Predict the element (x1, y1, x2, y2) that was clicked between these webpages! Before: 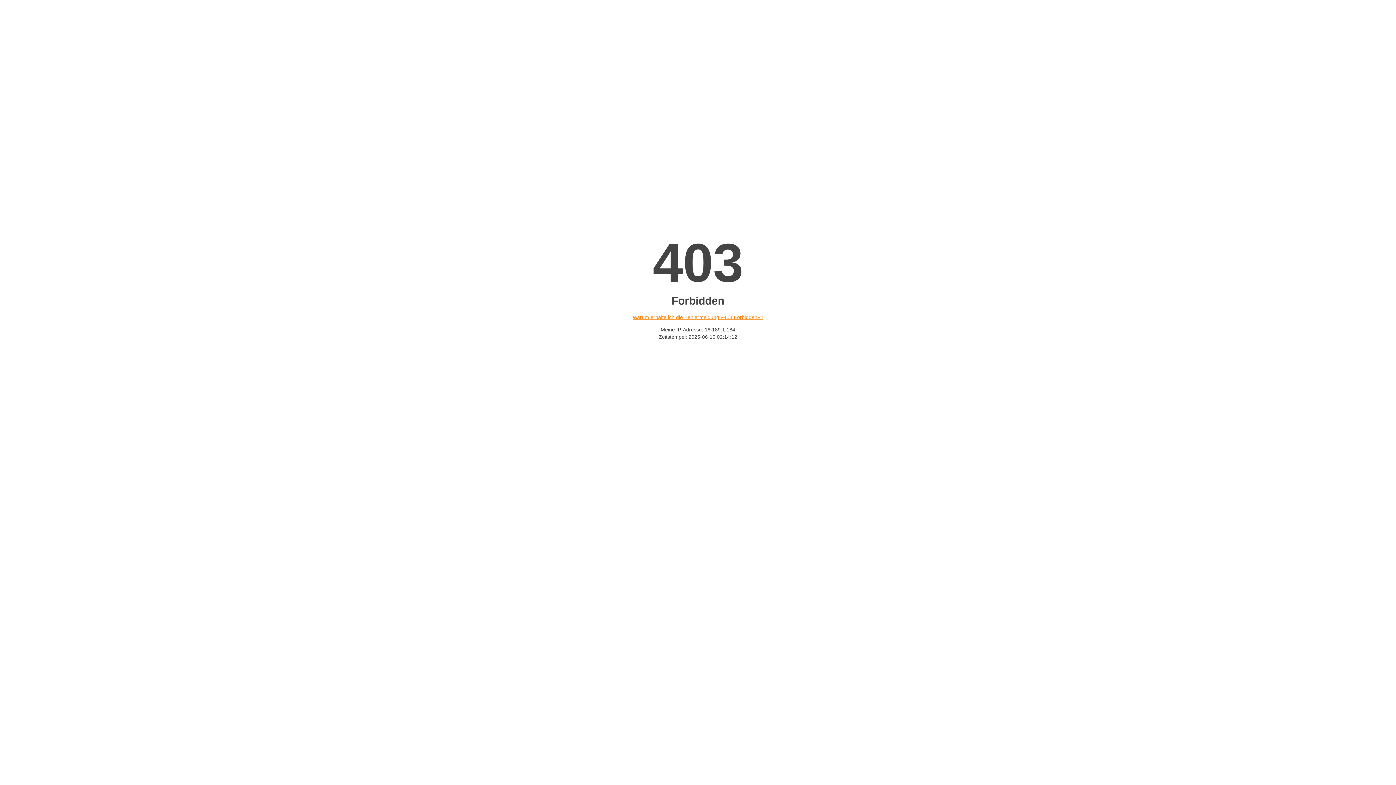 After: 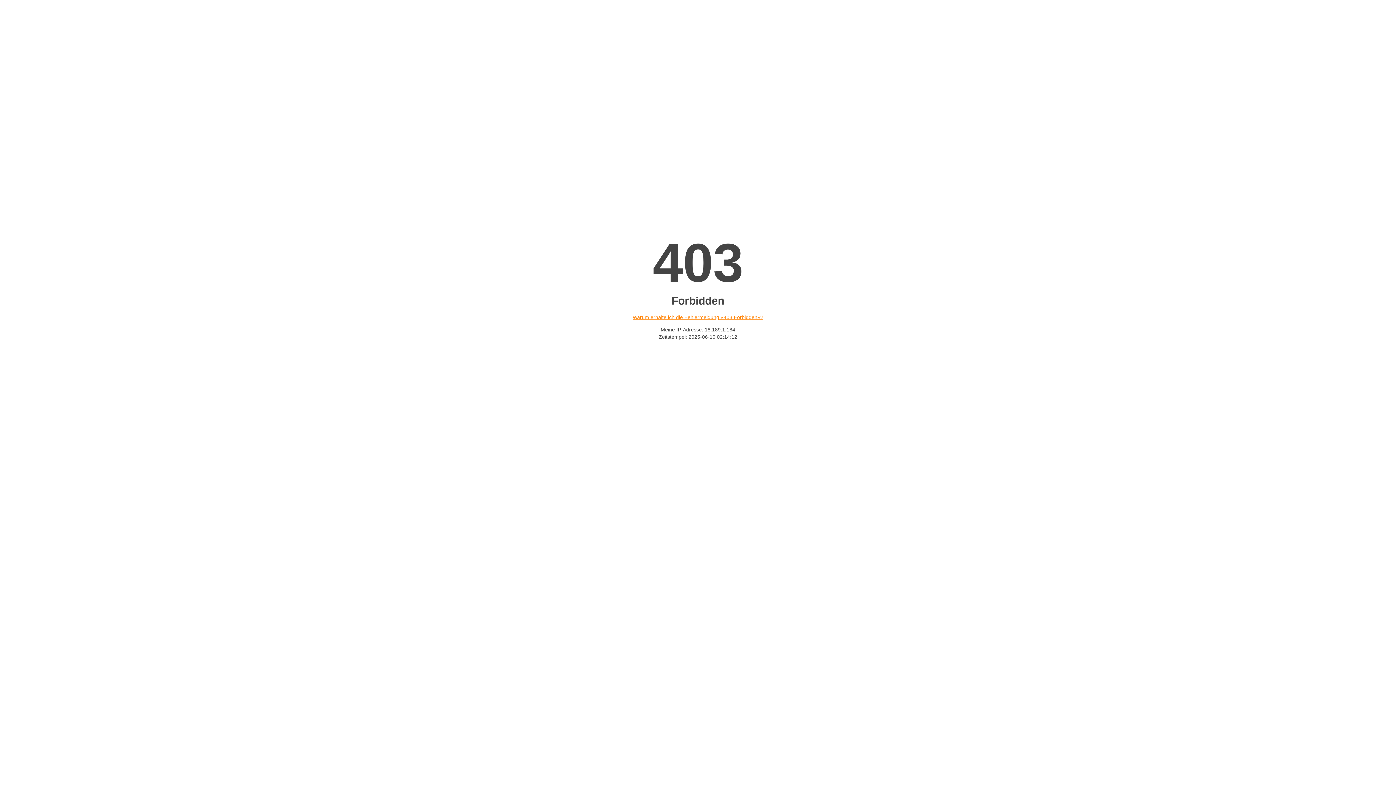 Action: bbox: (632, 314, 763, 320) label: Warum erhalte ich die Fehlermeldung «403 Forbidden»?